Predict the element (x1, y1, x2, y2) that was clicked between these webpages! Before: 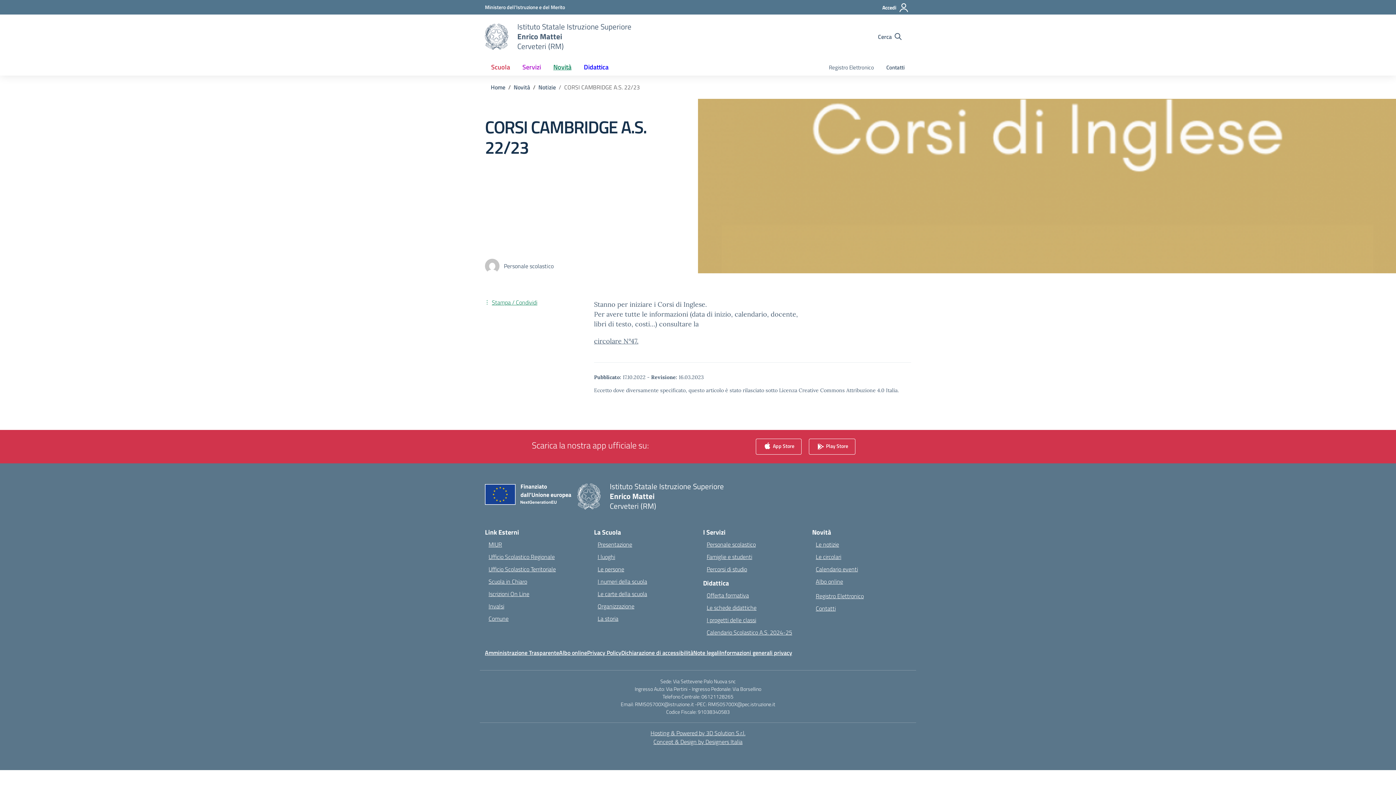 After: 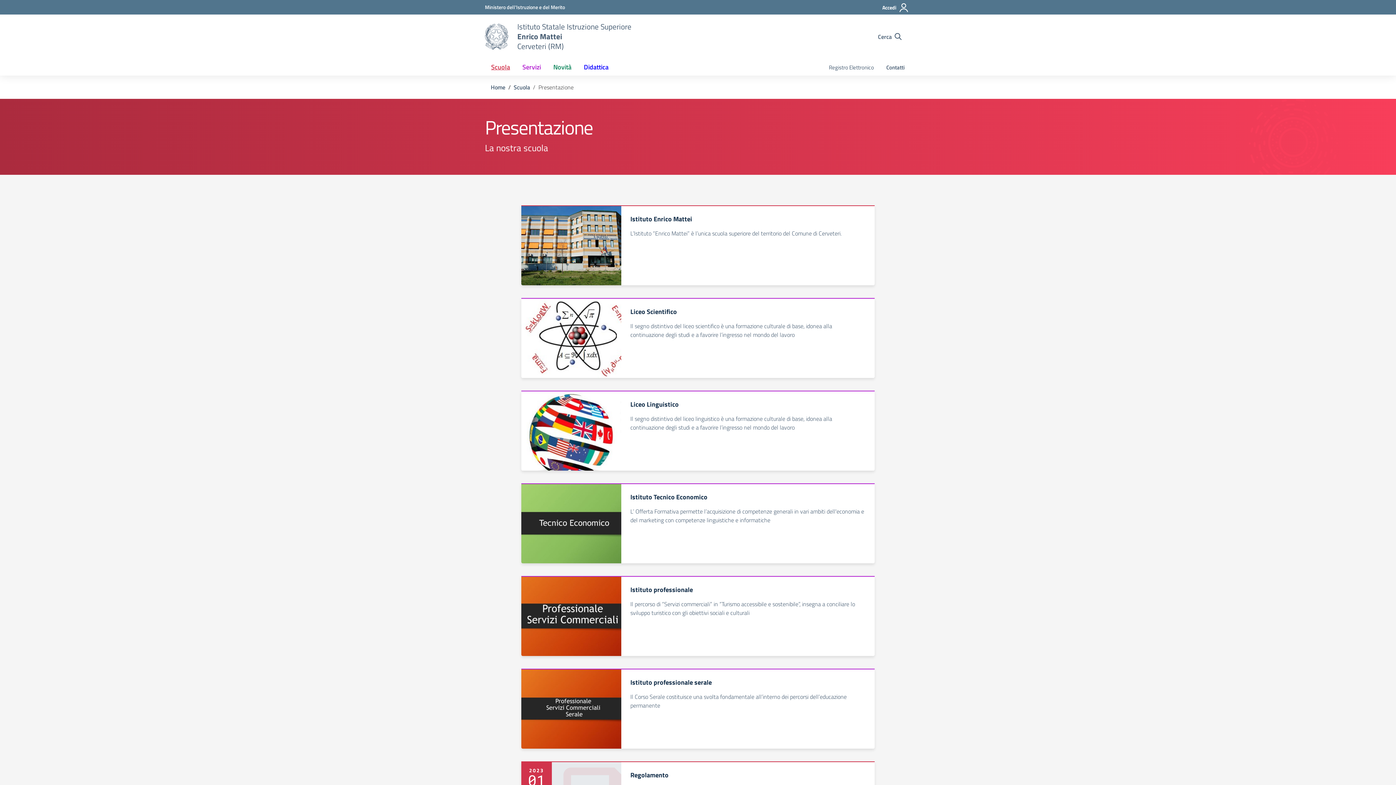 Action: bbox: (597, 540, 632, 549) label: Presentazione